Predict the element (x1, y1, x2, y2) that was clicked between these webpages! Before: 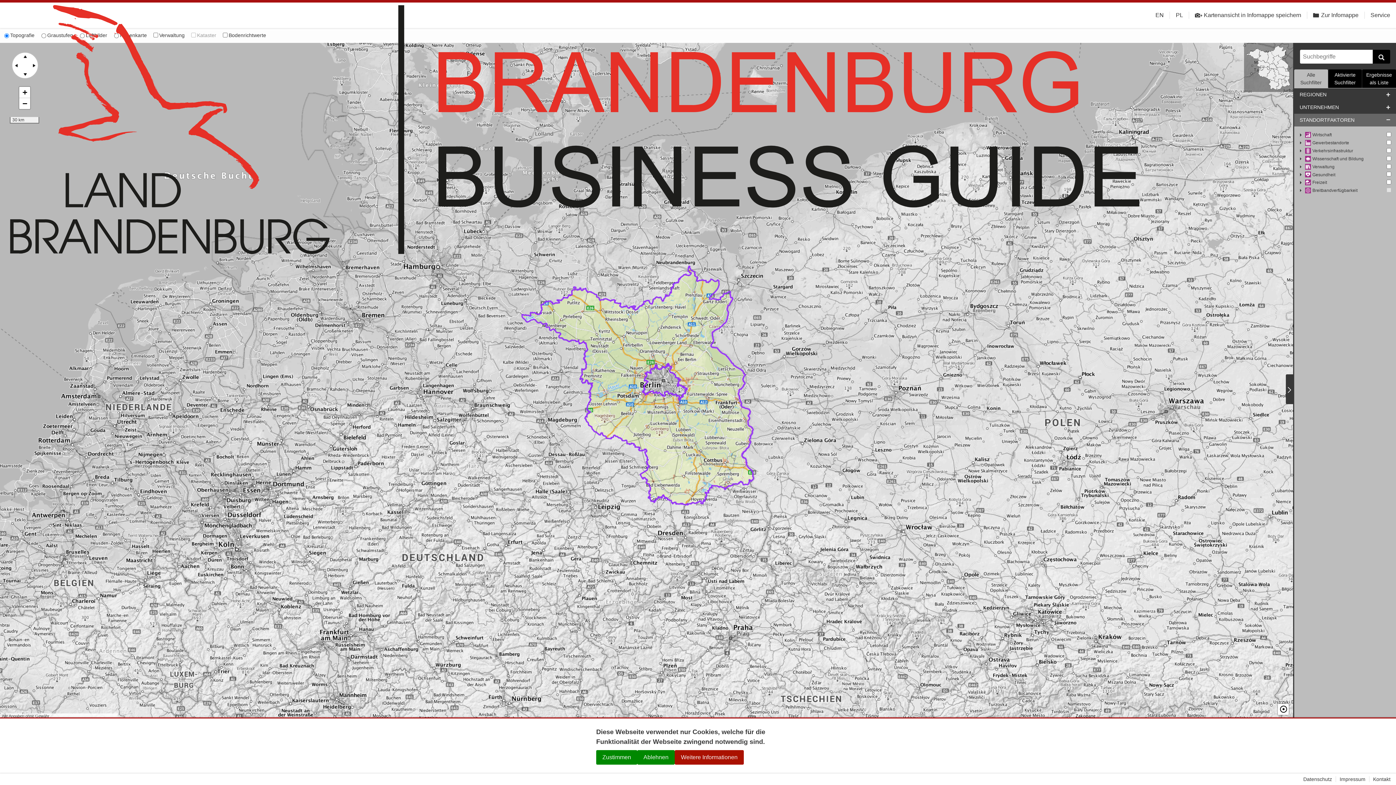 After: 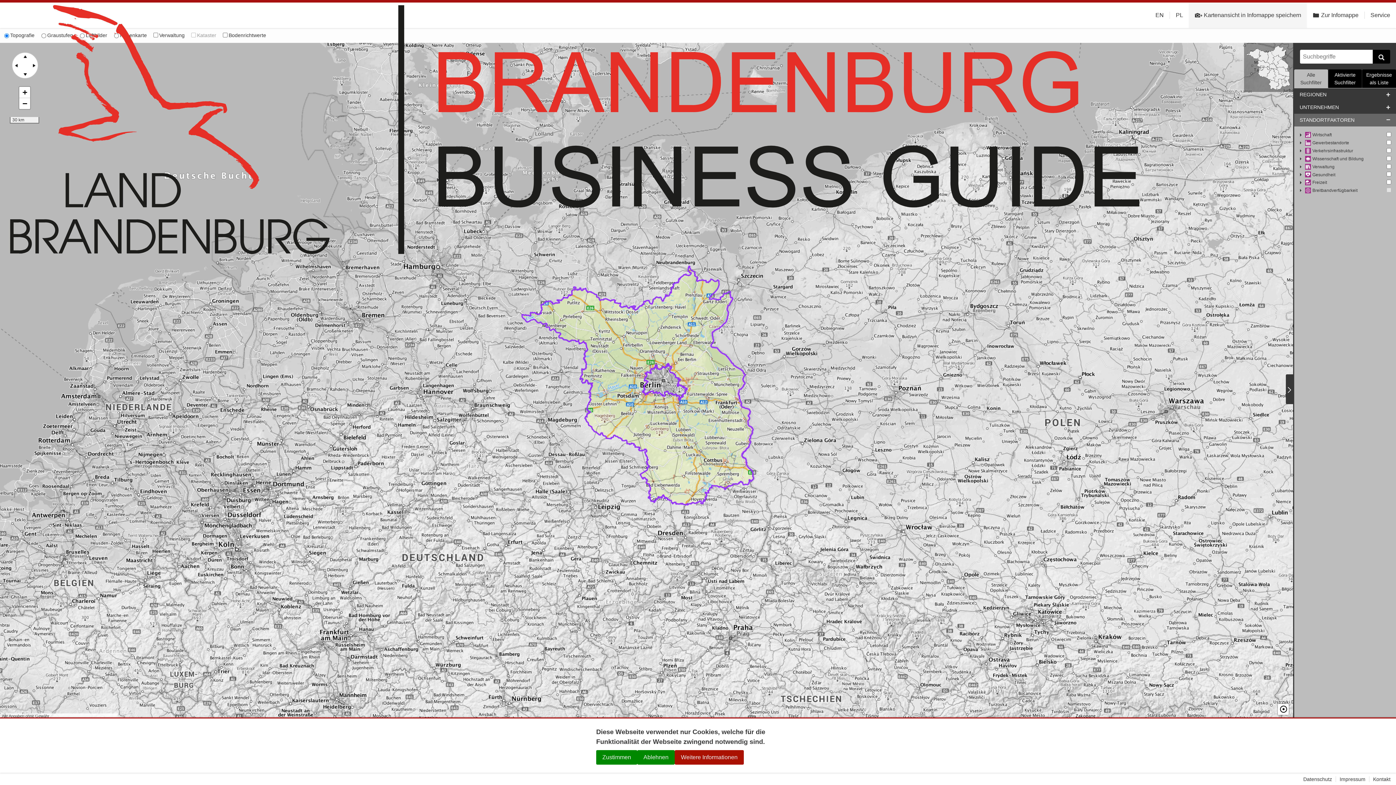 Action: bbox: (1189, 2, 1307, 28) label: Kartenansicht in Infomappe speichern